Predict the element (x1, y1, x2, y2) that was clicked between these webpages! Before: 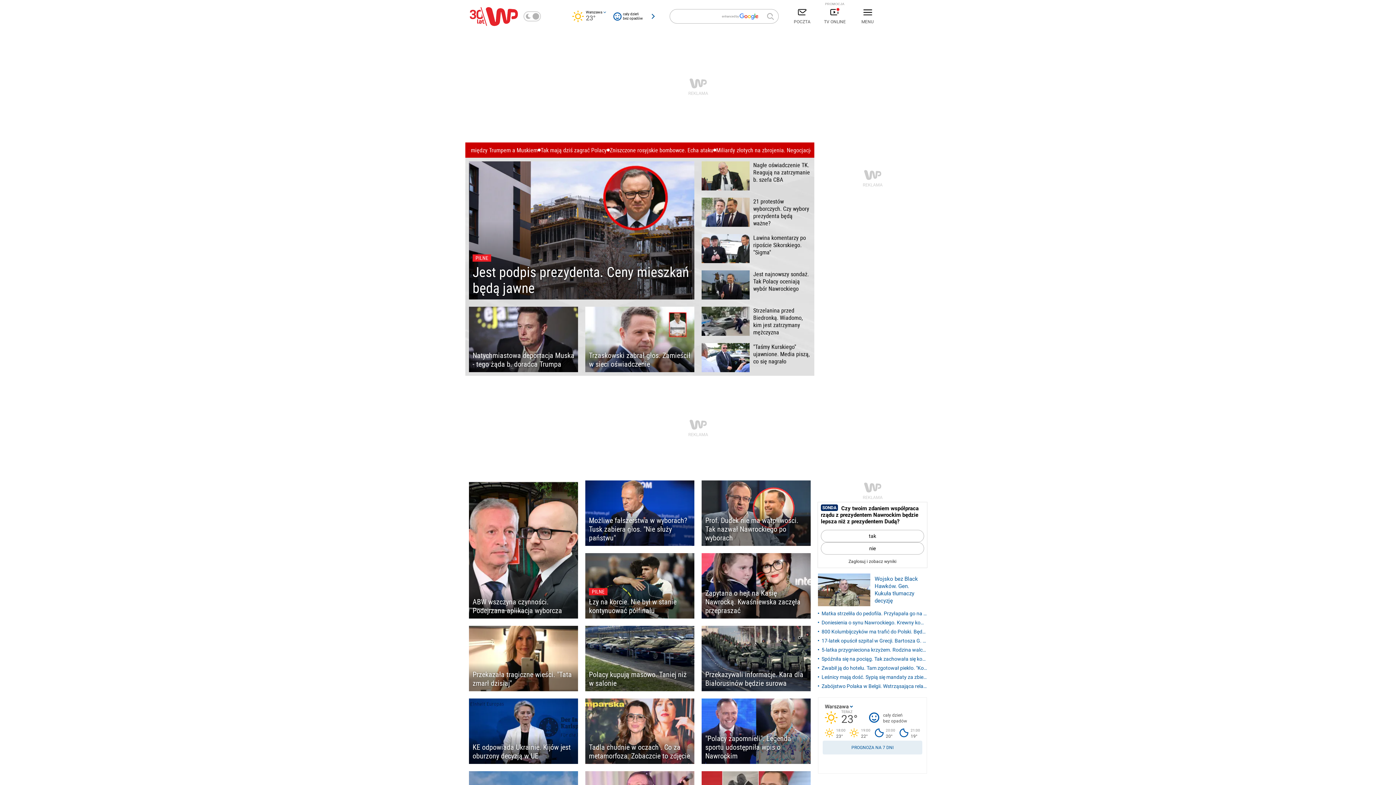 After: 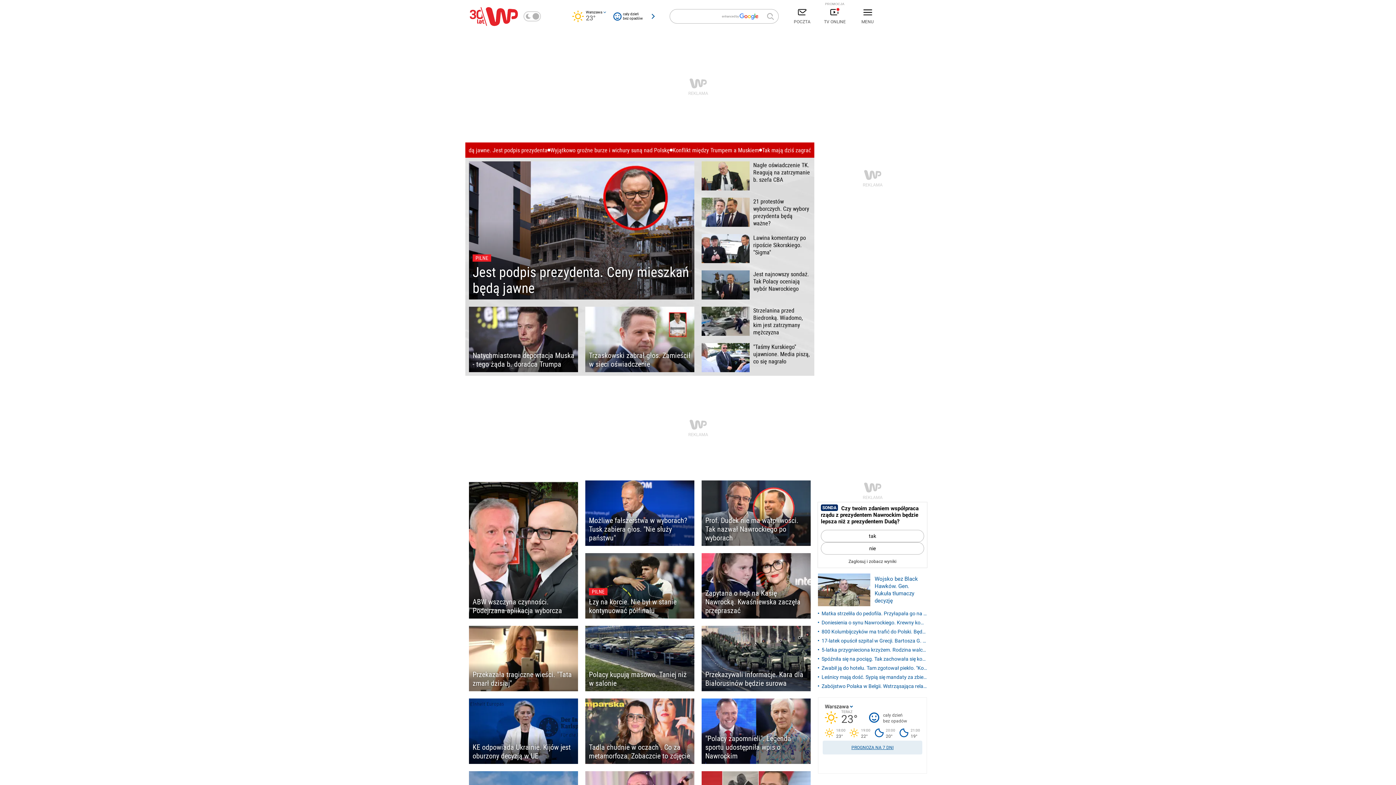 Action: bbox: (822, 741, 922, 754) label: PROGNOZA NA 7 DNI